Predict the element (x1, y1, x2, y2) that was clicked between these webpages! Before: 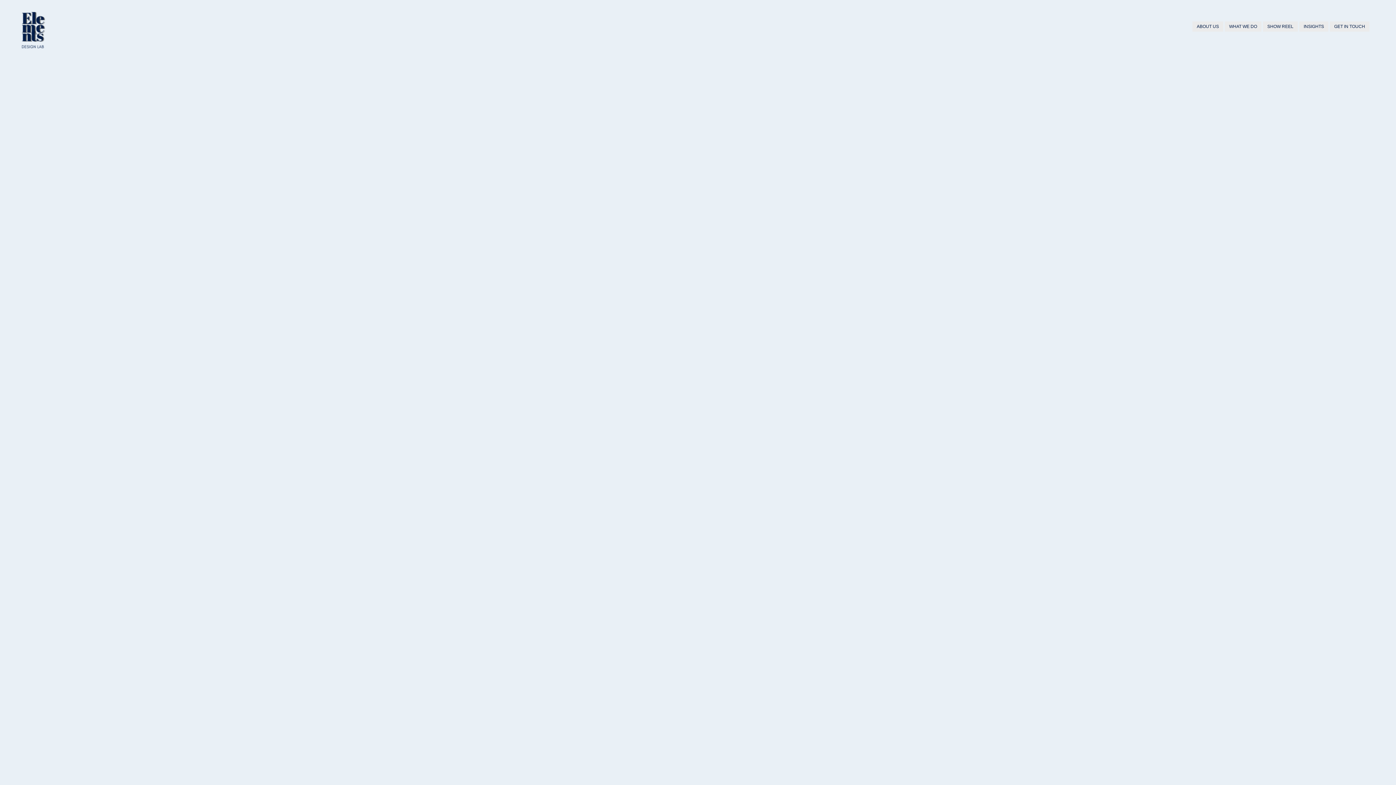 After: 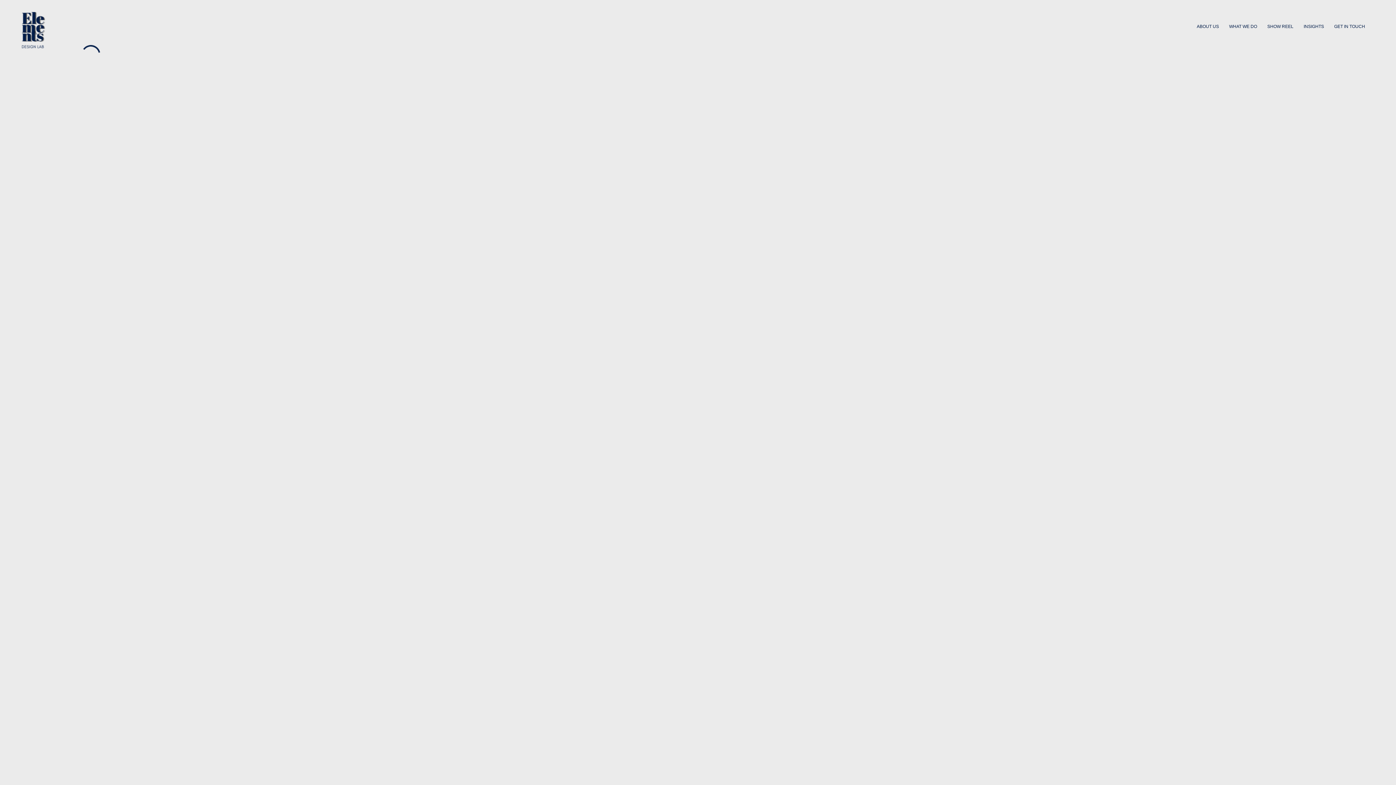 Action: bbox: (1192, 21, 1223, 31) label: ABOUT US